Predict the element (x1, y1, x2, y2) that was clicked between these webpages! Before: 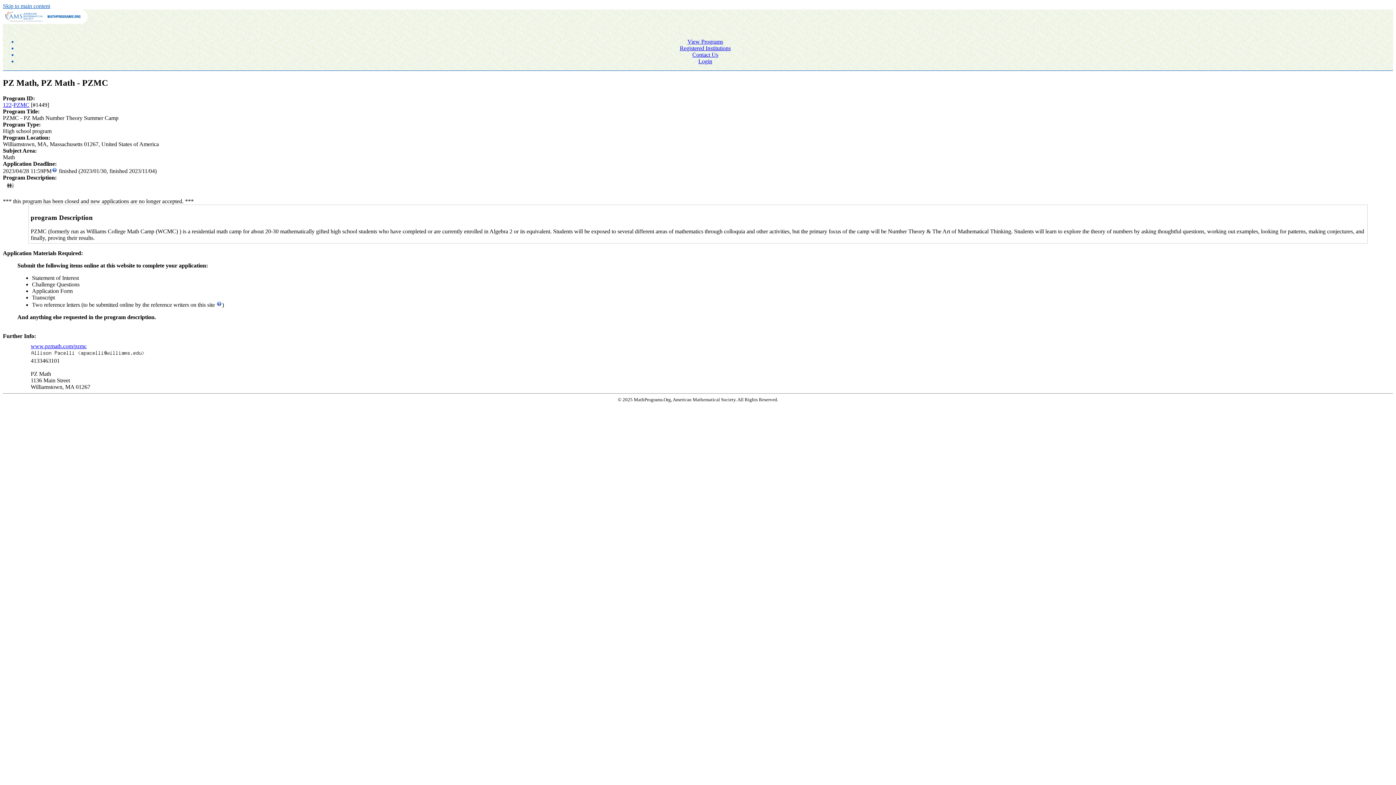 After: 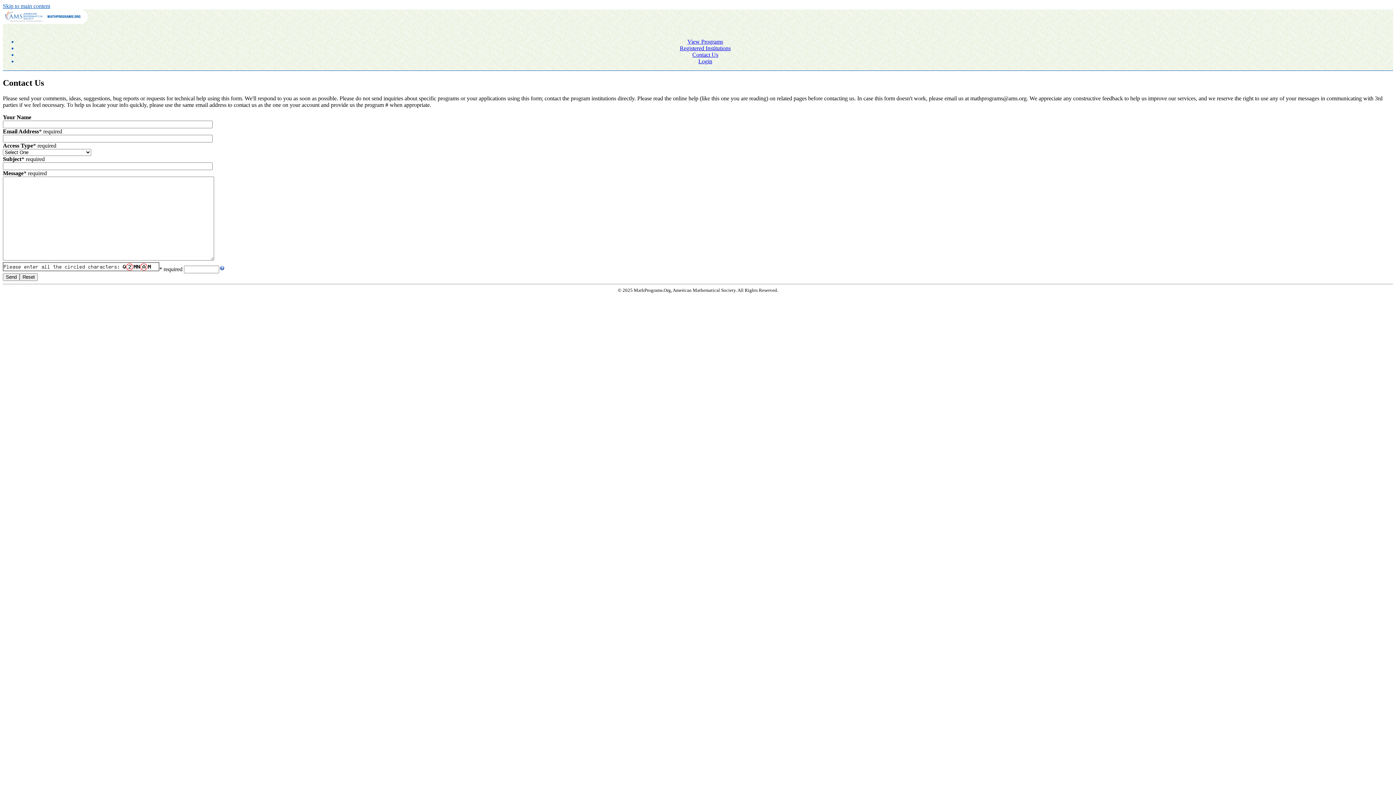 Action: label: Contact Us bbox: (692, 51, 718, 57)